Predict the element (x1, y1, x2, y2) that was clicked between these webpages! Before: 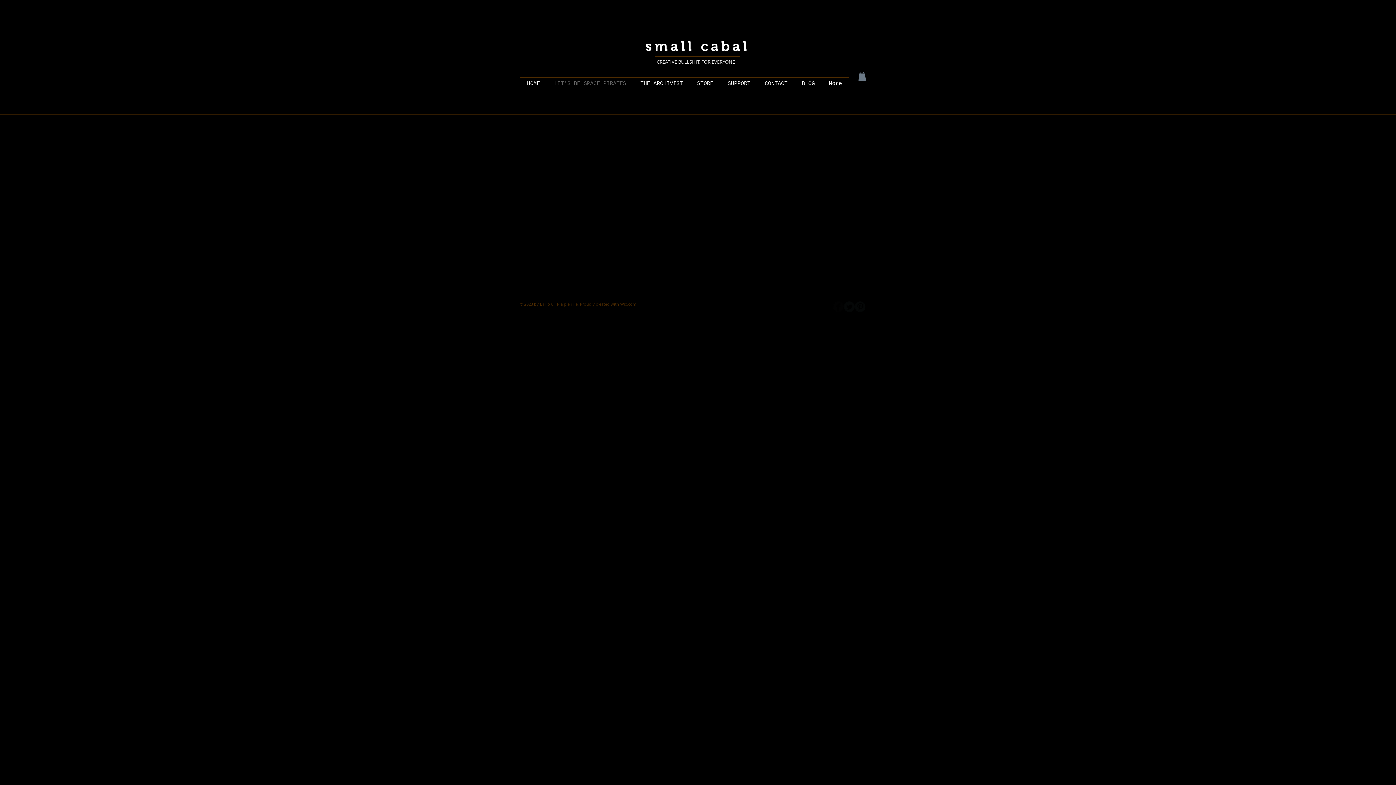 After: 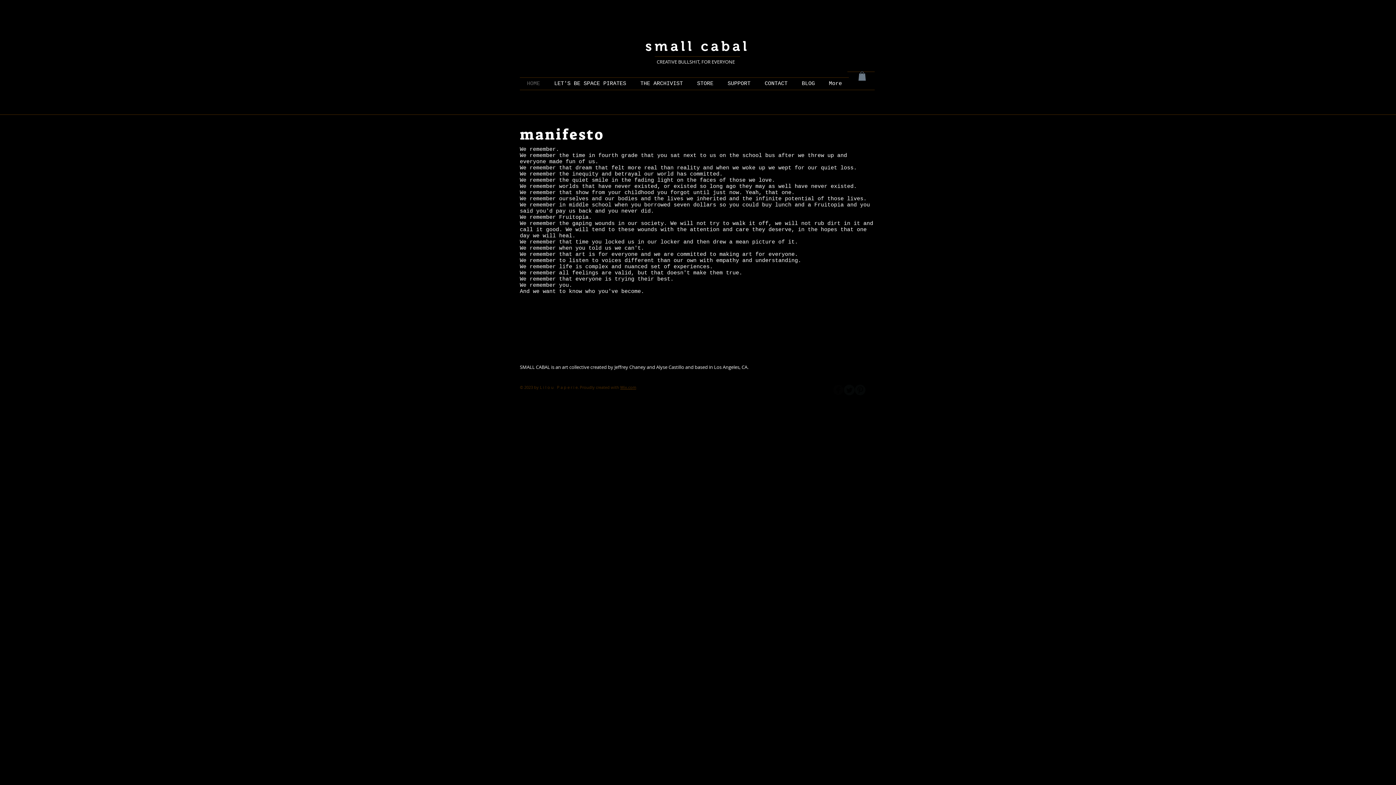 Action: label: HOME bbox: (520, 77, 547, 89)